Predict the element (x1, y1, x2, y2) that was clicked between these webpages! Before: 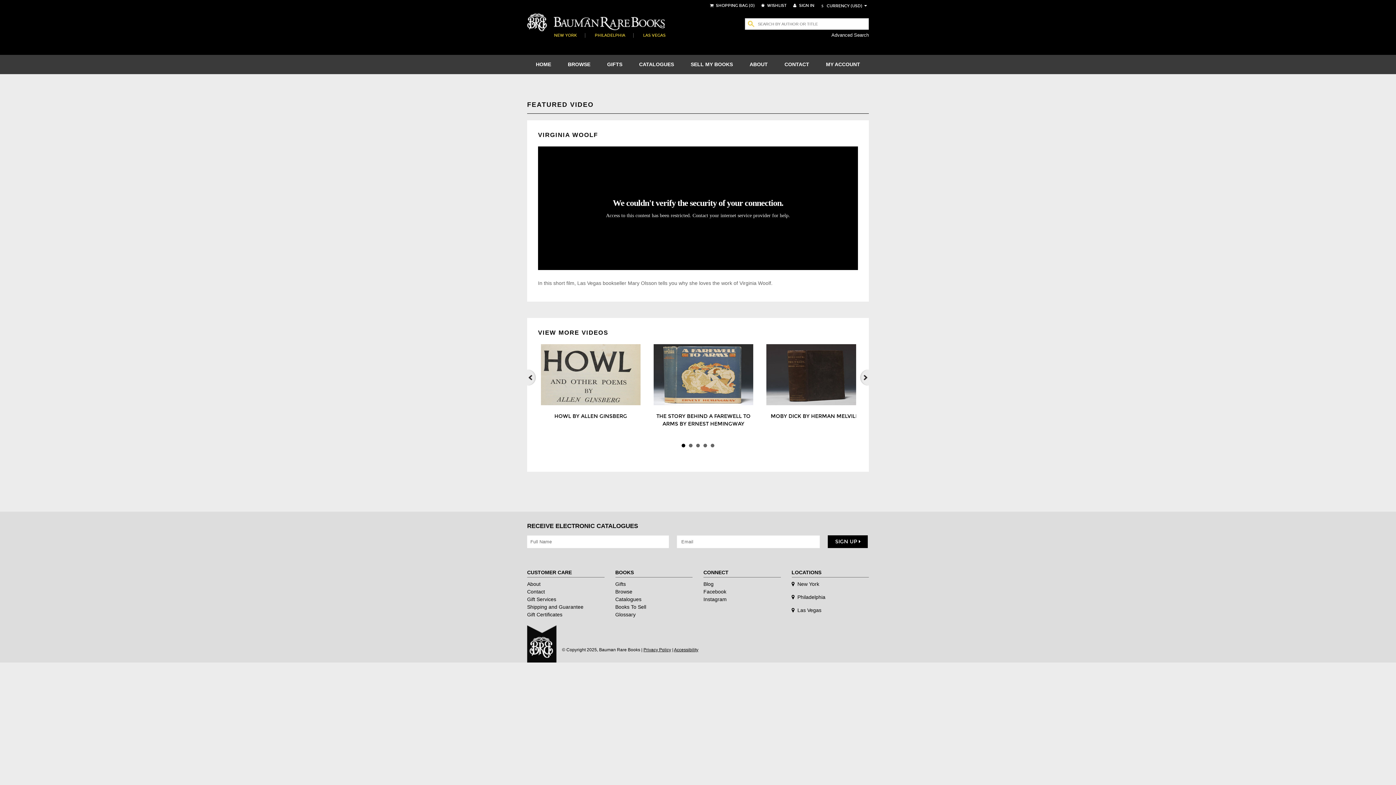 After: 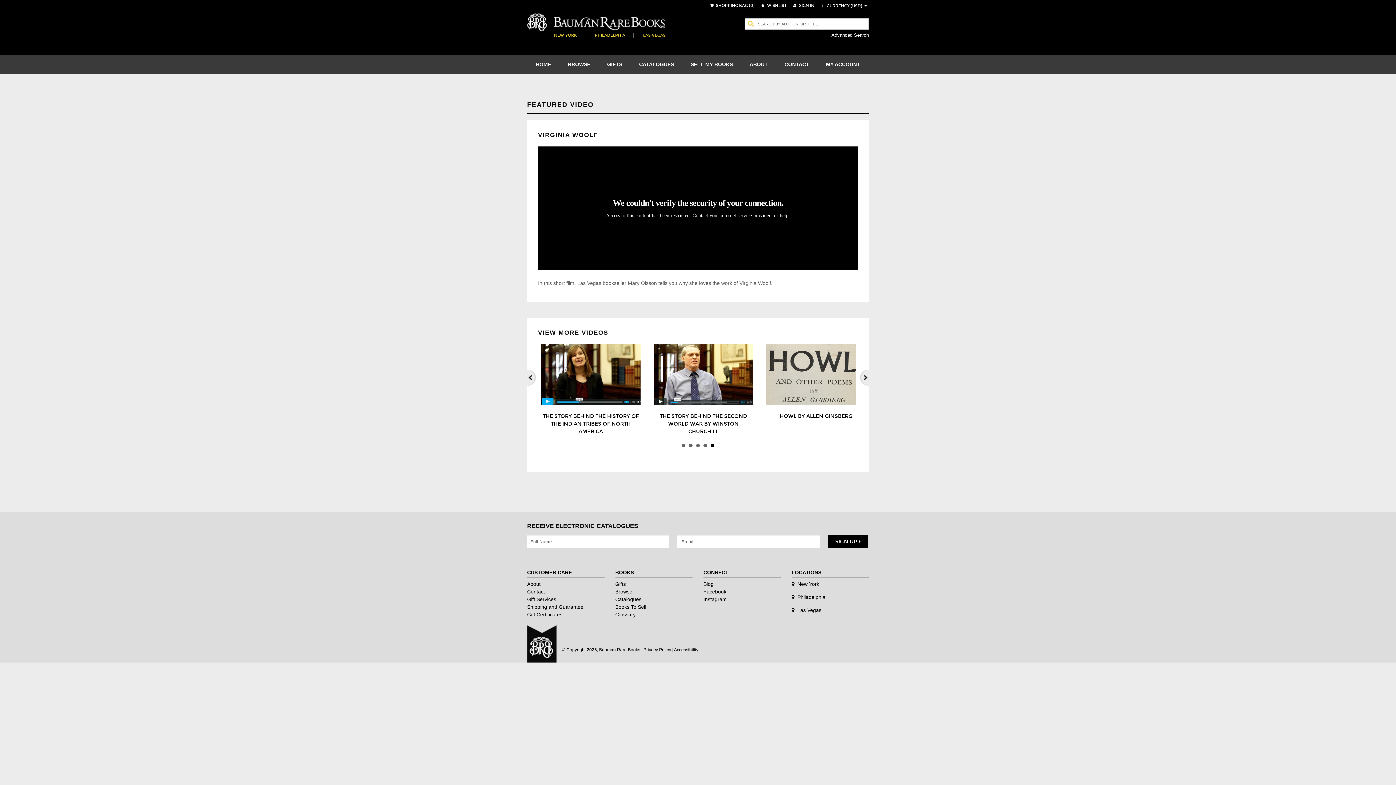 Action: label: 5 bbox: (710, 443, 714, 447)